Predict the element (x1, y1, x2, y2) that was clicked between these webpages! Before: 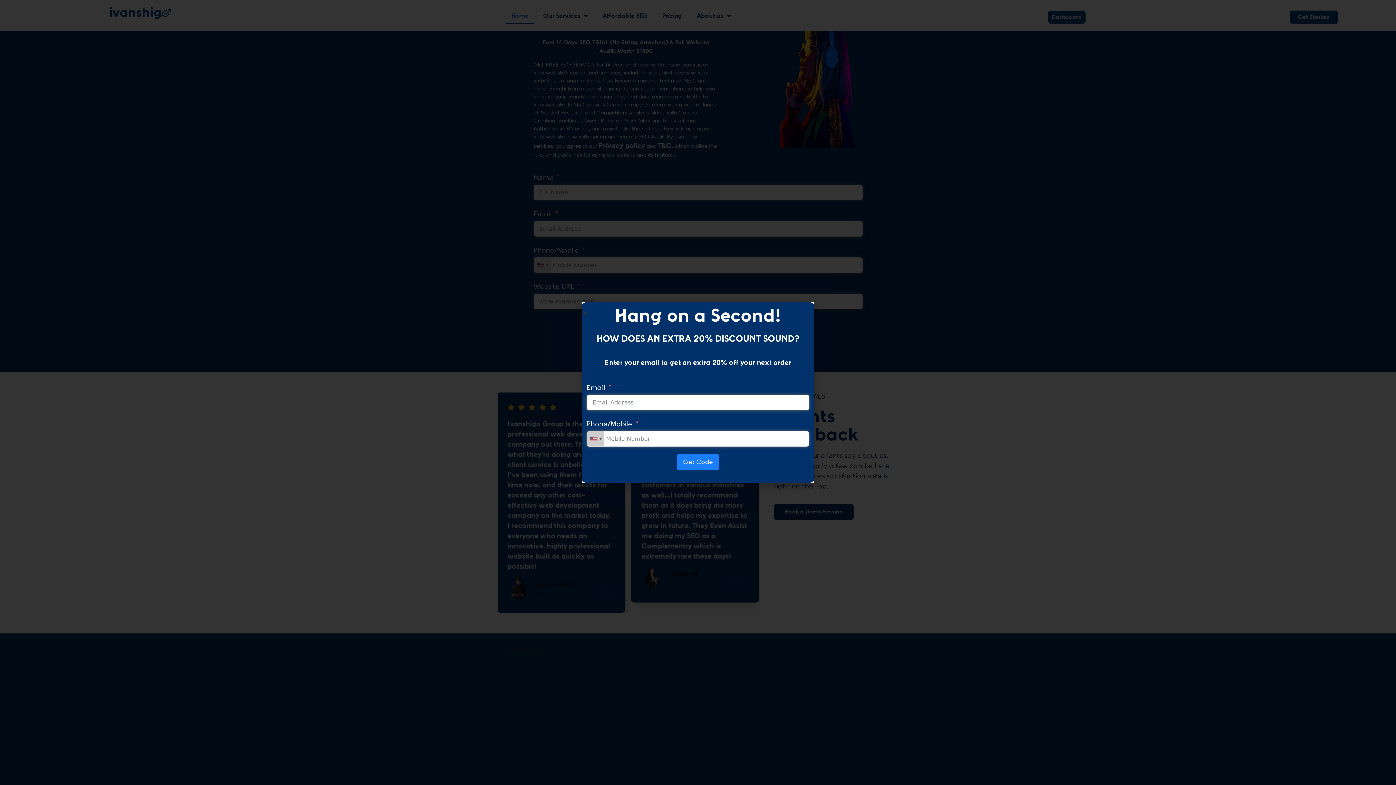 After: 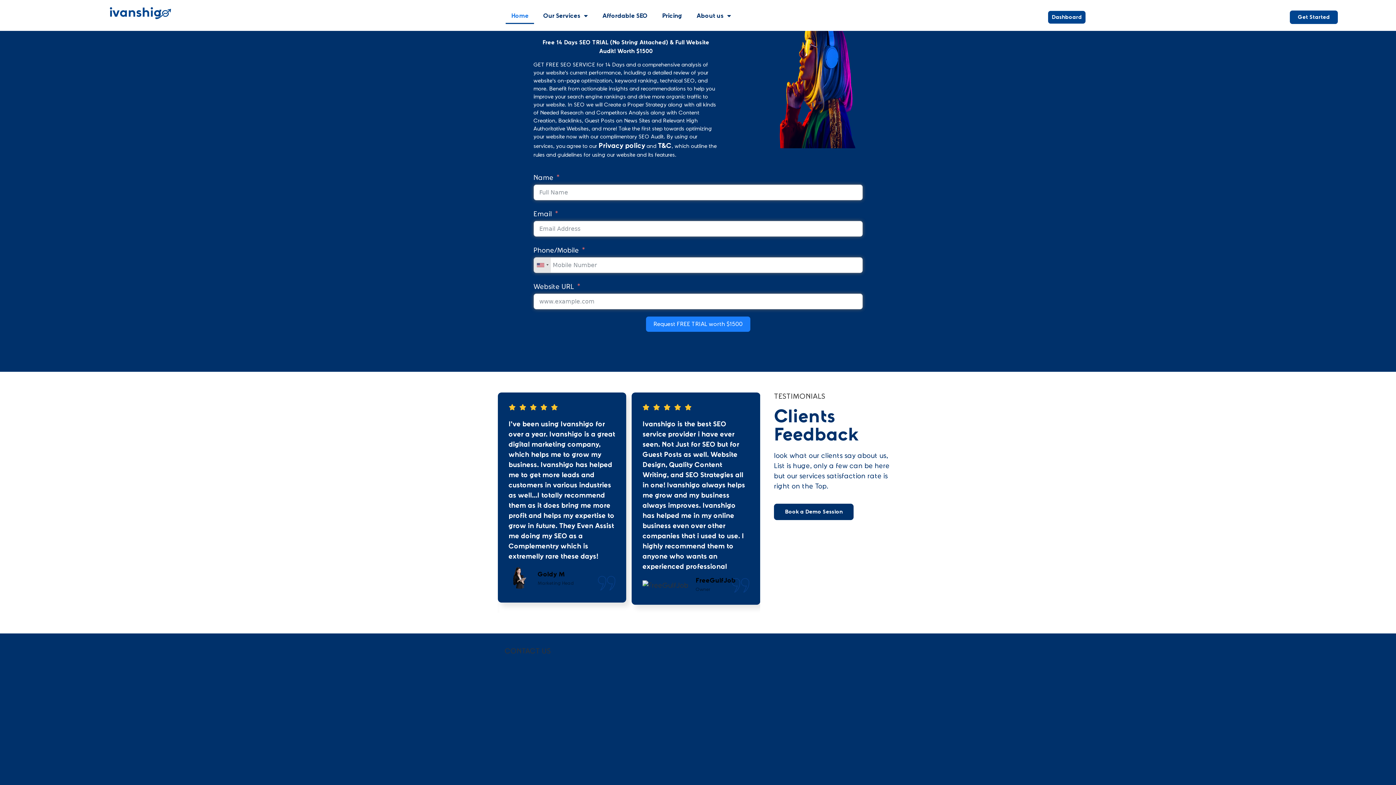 Action: bbox: (581, 309, 588, 316) label: Close